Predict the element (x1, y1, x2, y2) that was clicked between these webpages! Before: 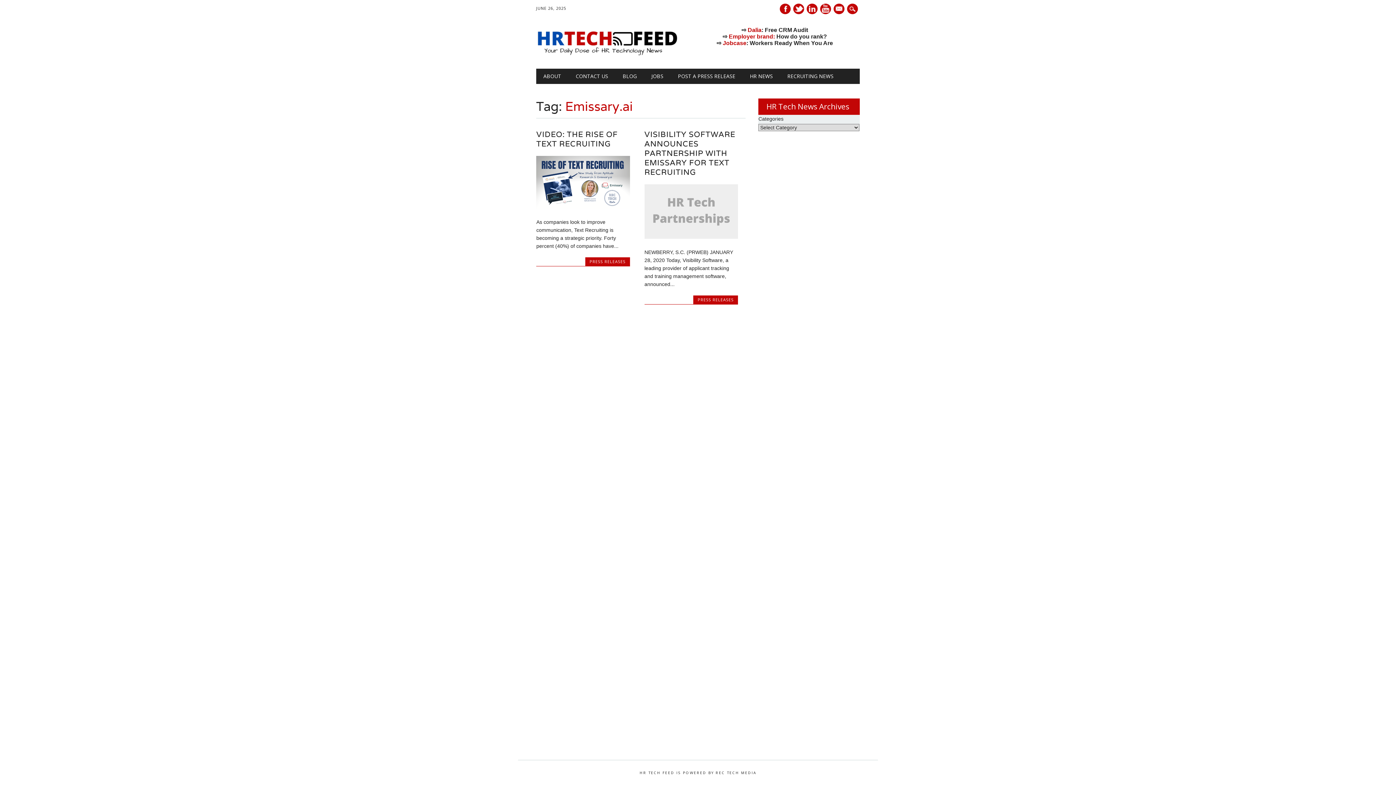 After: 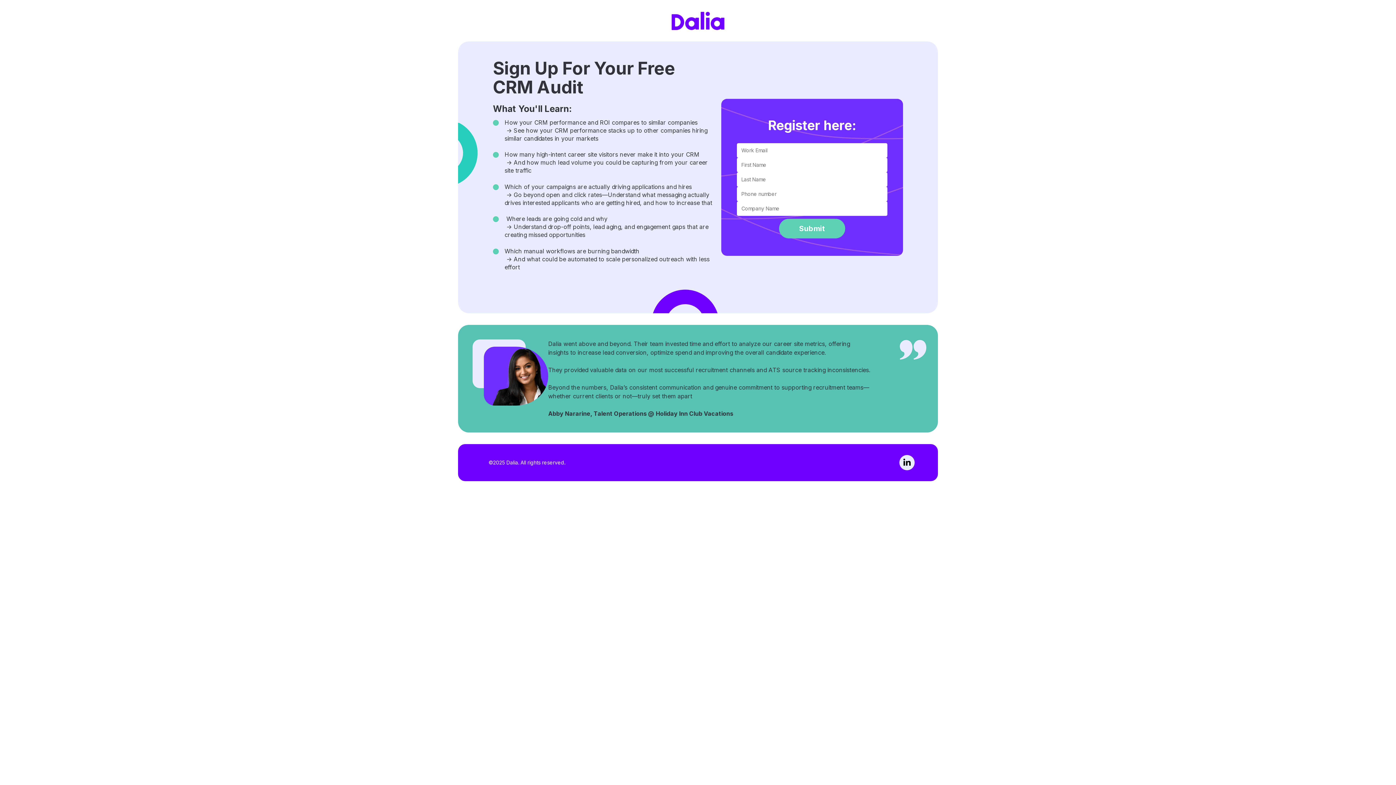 Action: label: Dalia bbox: (747, 26, 761, 33)